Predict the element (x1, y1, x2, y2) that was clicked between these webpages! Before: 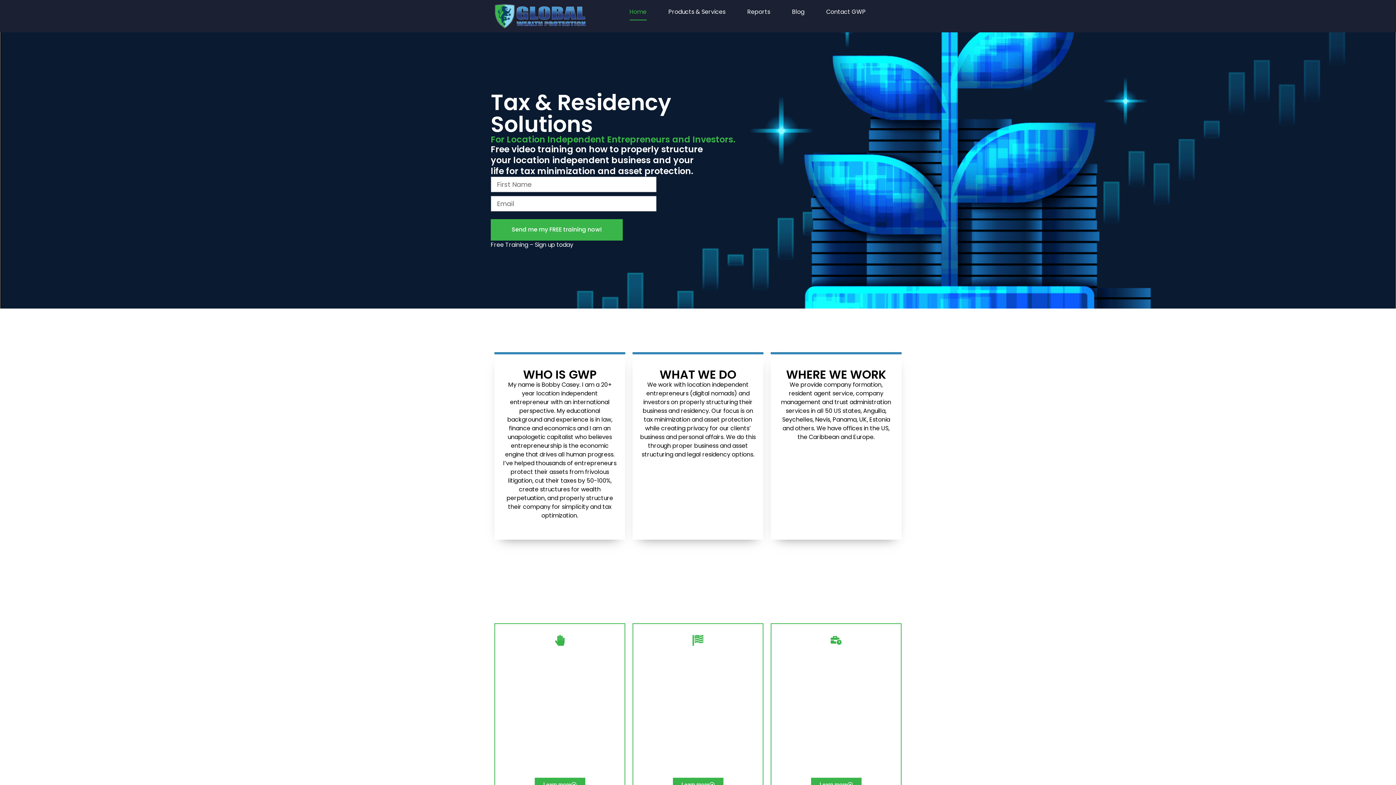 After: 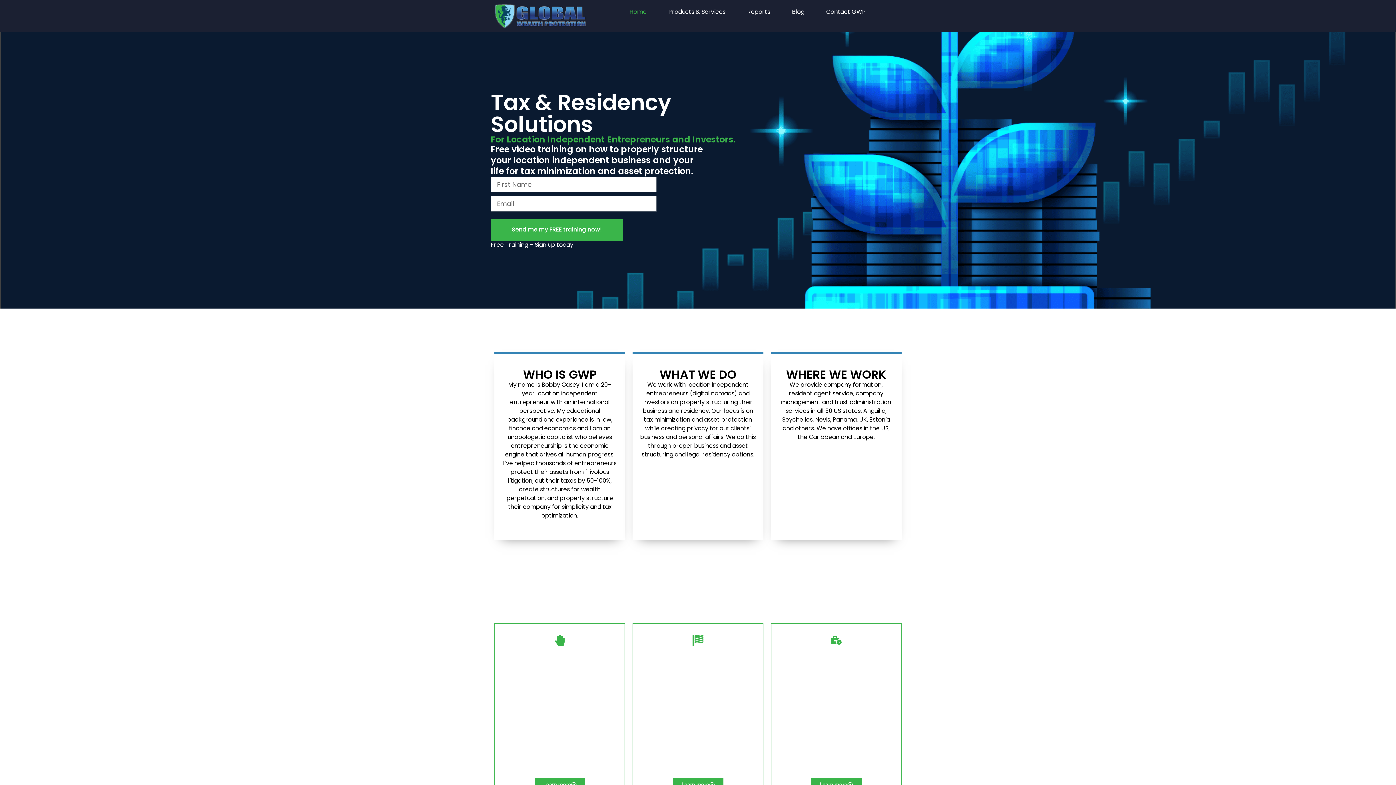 Action: bbox: (629, 3, 646, 20) label: Home